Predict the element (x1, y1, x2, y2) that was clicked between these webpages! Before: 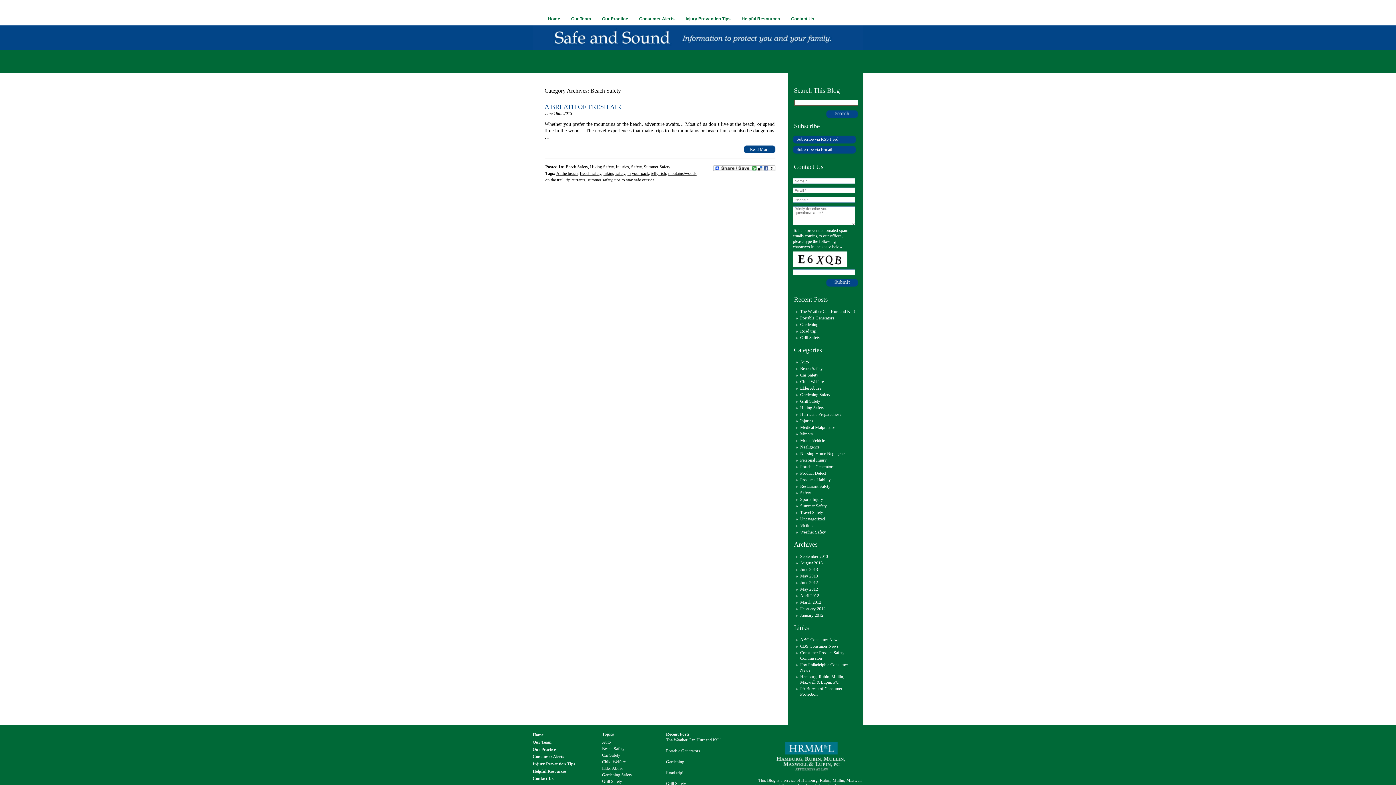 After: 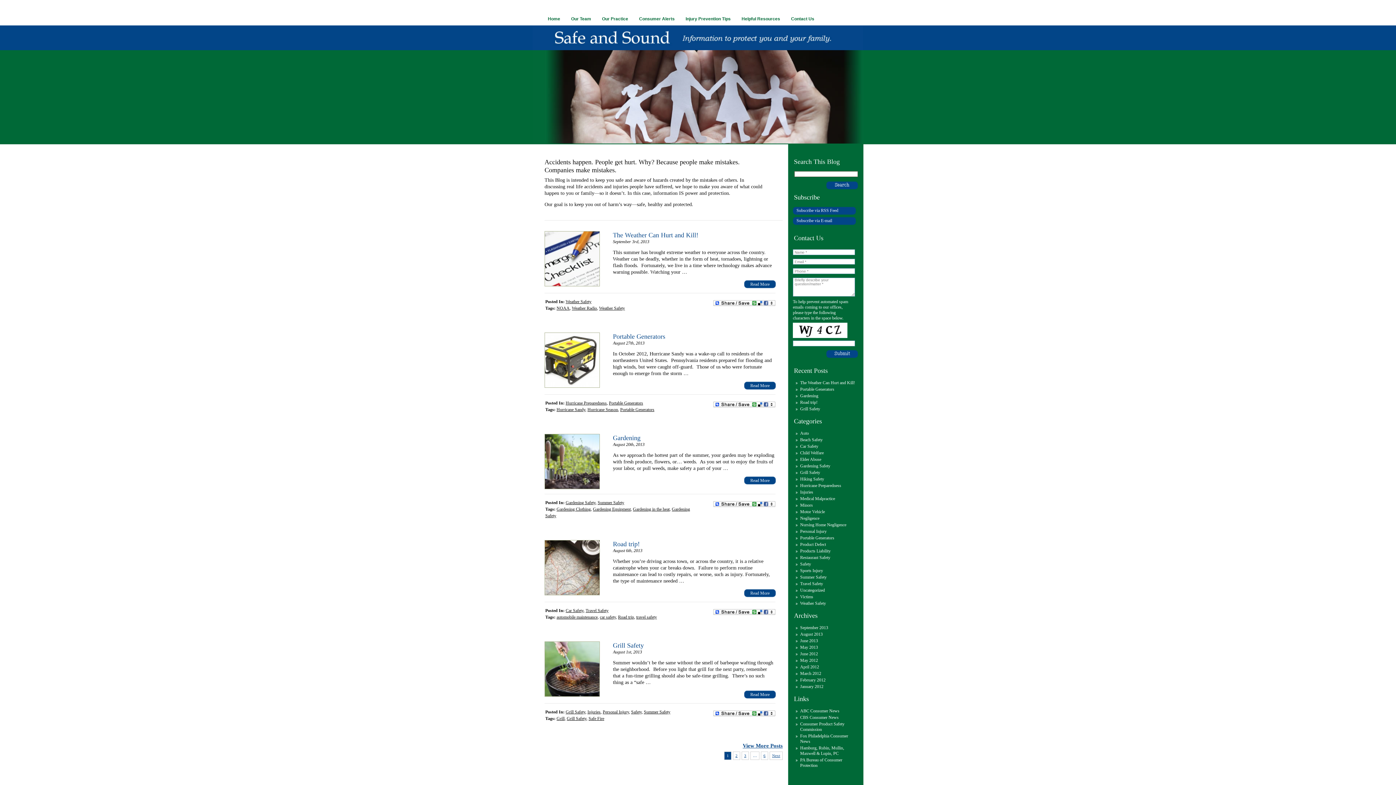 Action: bbox: (532, 732, 543, 737) label: Home